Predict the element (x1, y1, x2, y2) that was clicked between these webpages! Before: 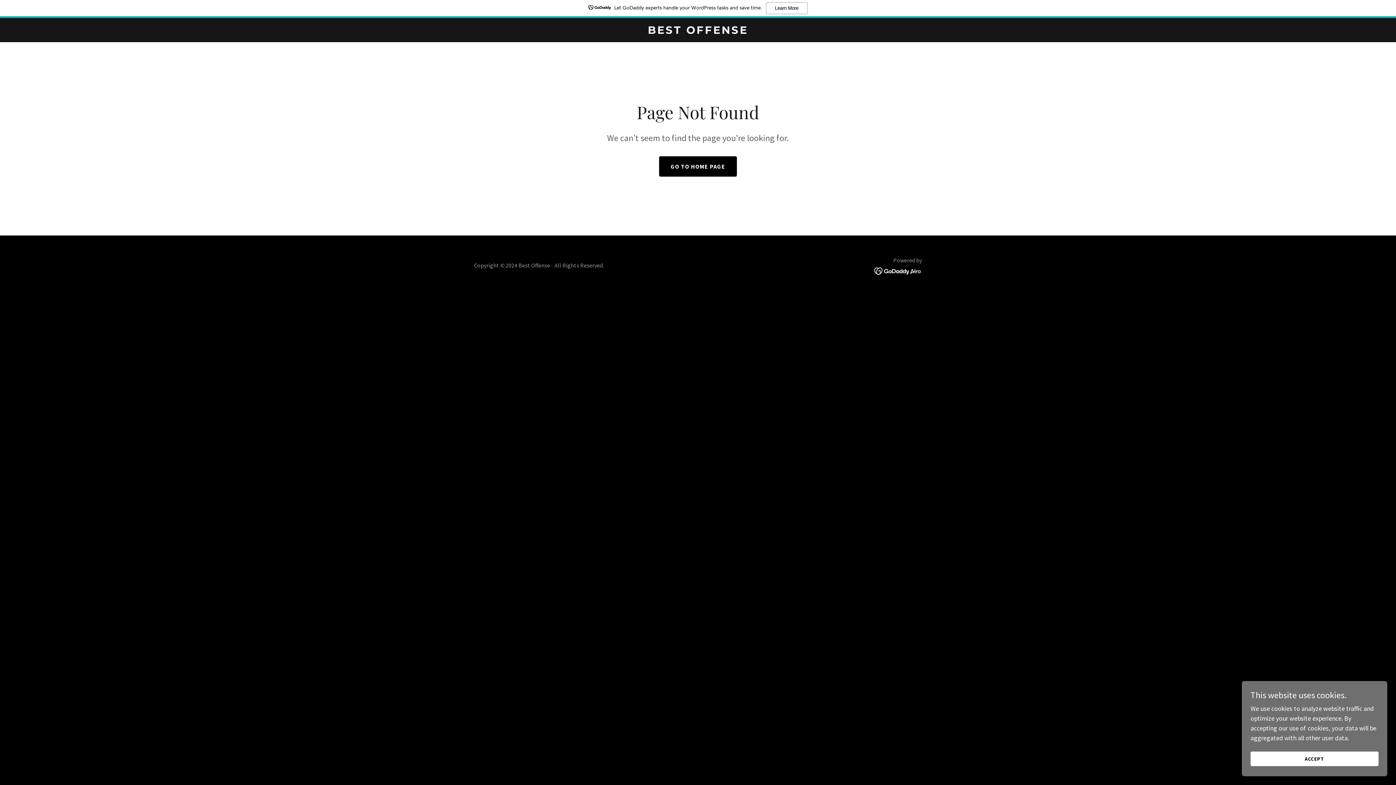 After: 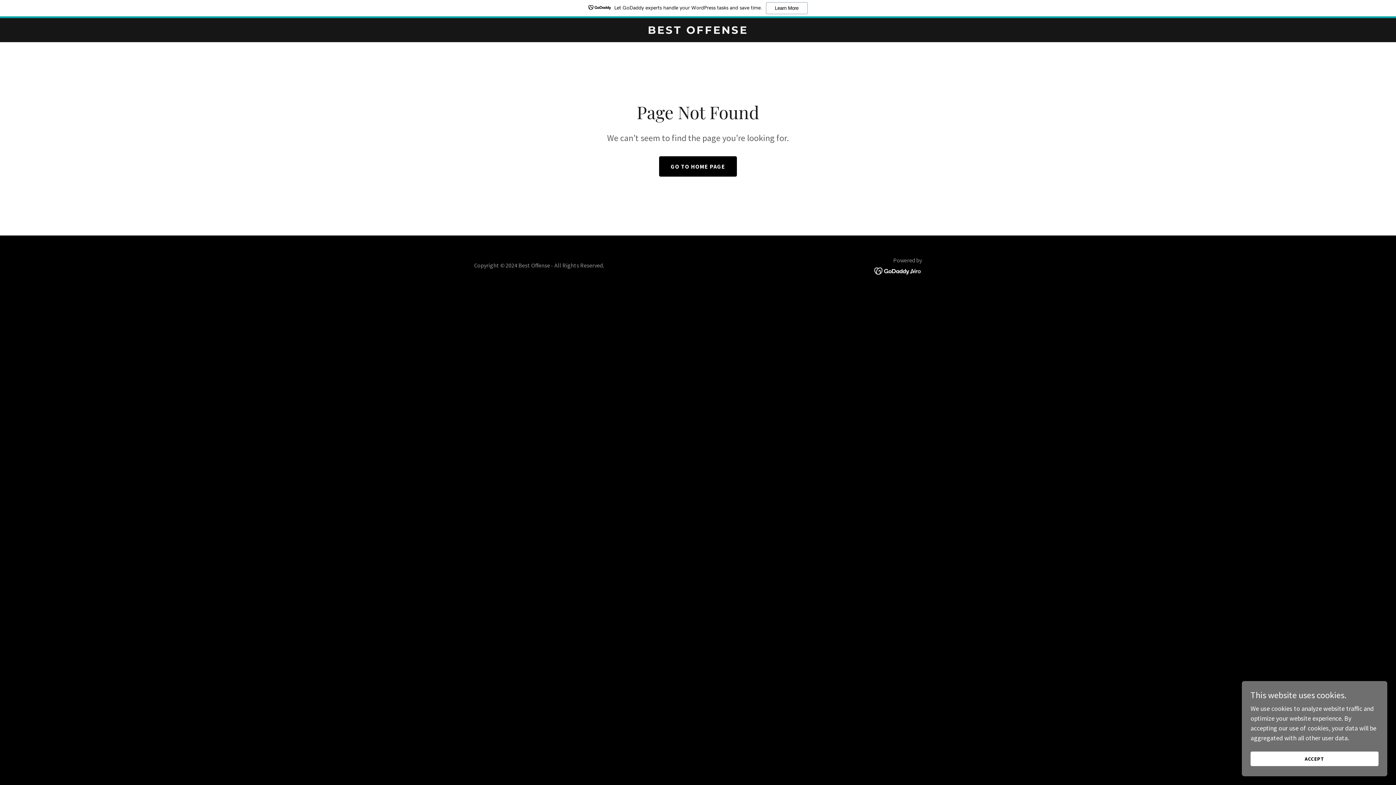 Action: bbox: (874, 266, 922, 274)